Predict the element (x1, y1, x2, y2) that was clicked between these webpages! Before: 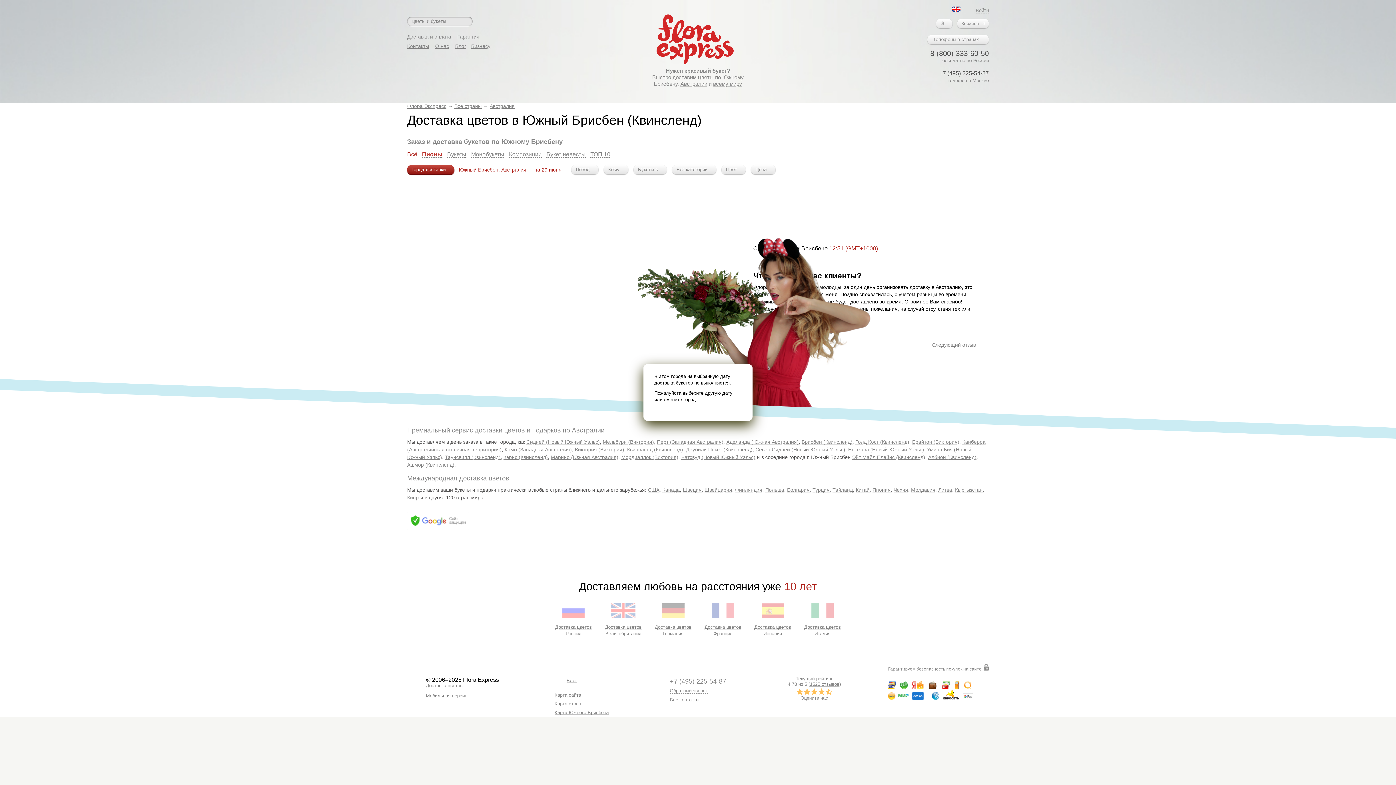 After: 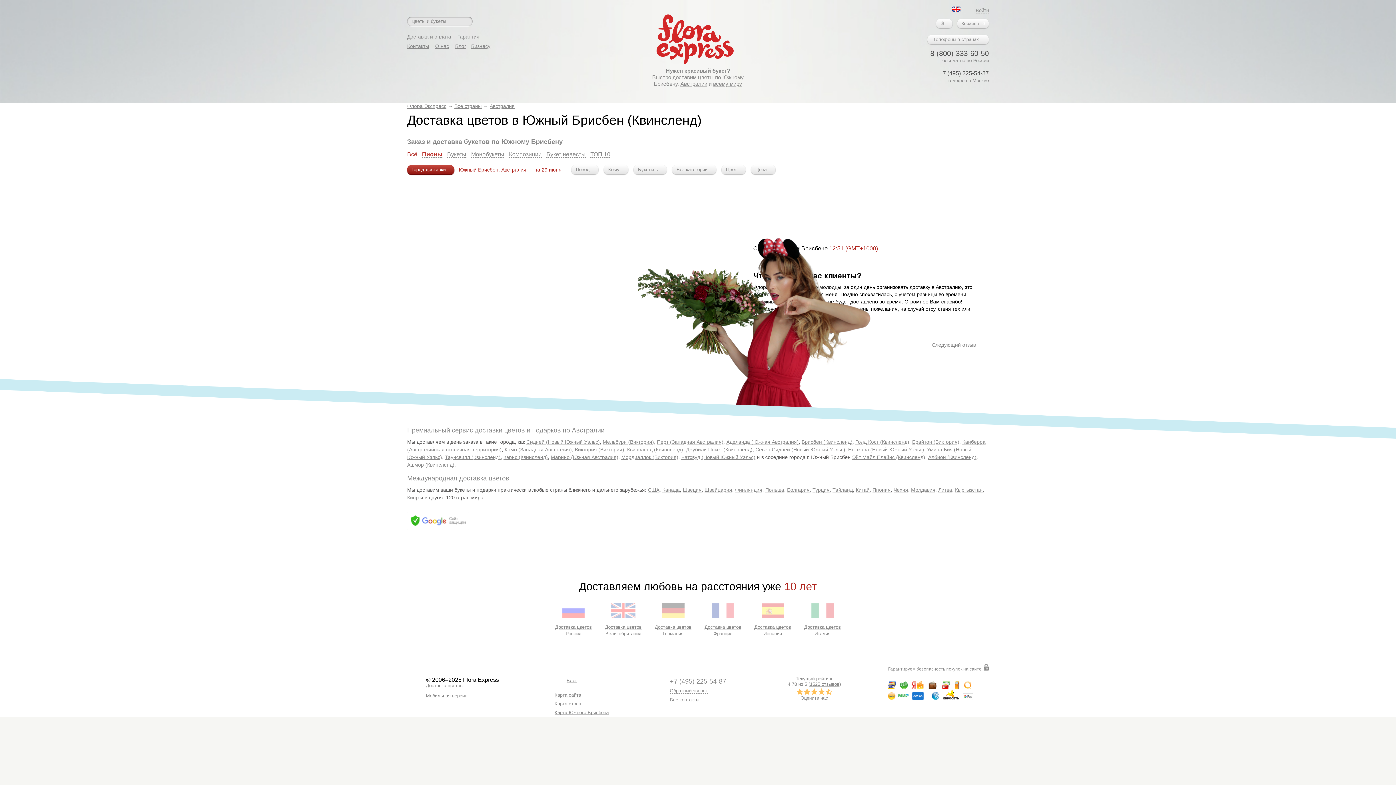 Action: bbox: (741, 366, 750, 375) label: close